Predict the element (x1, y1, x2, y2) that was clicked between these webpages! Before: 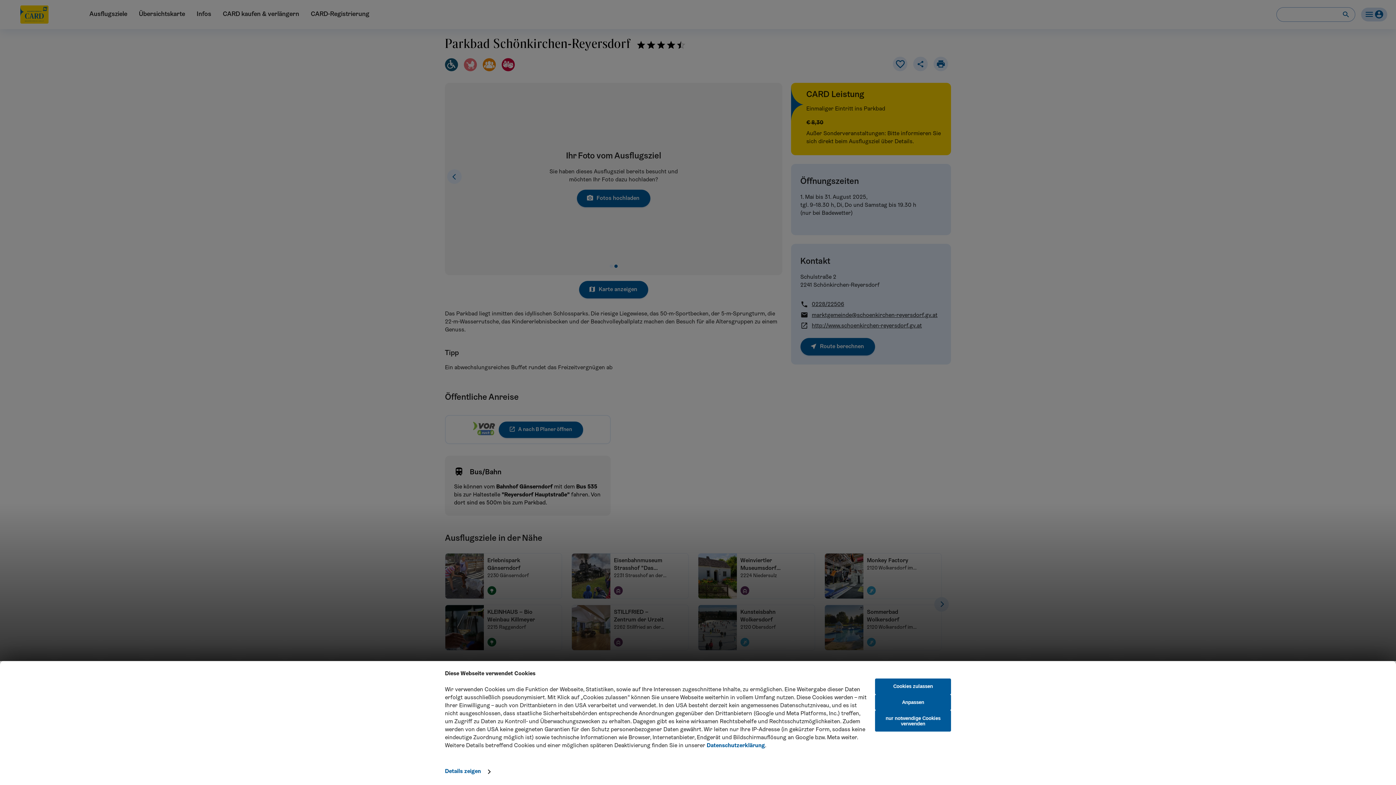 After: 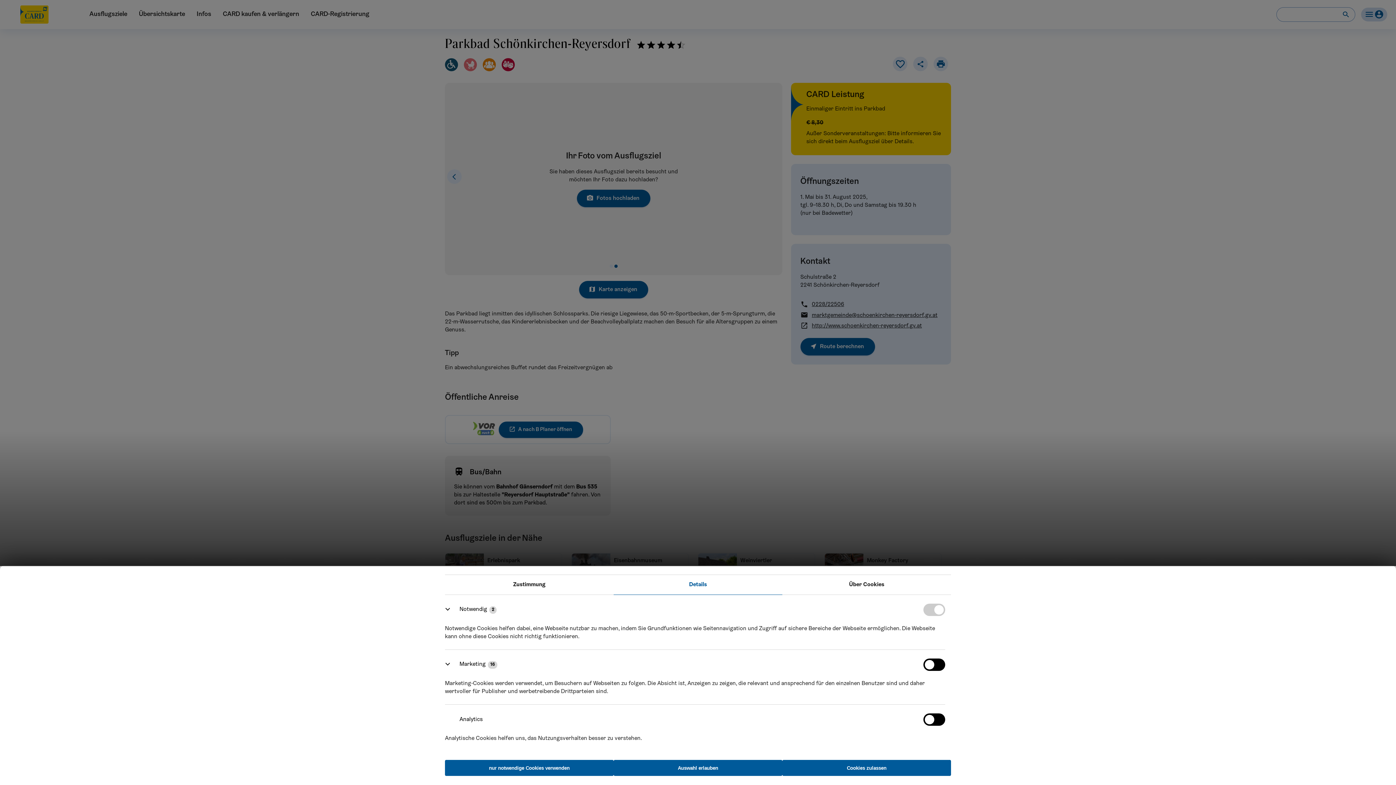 Action: bbox: (875, 694, 951, 710) label: Anpassen